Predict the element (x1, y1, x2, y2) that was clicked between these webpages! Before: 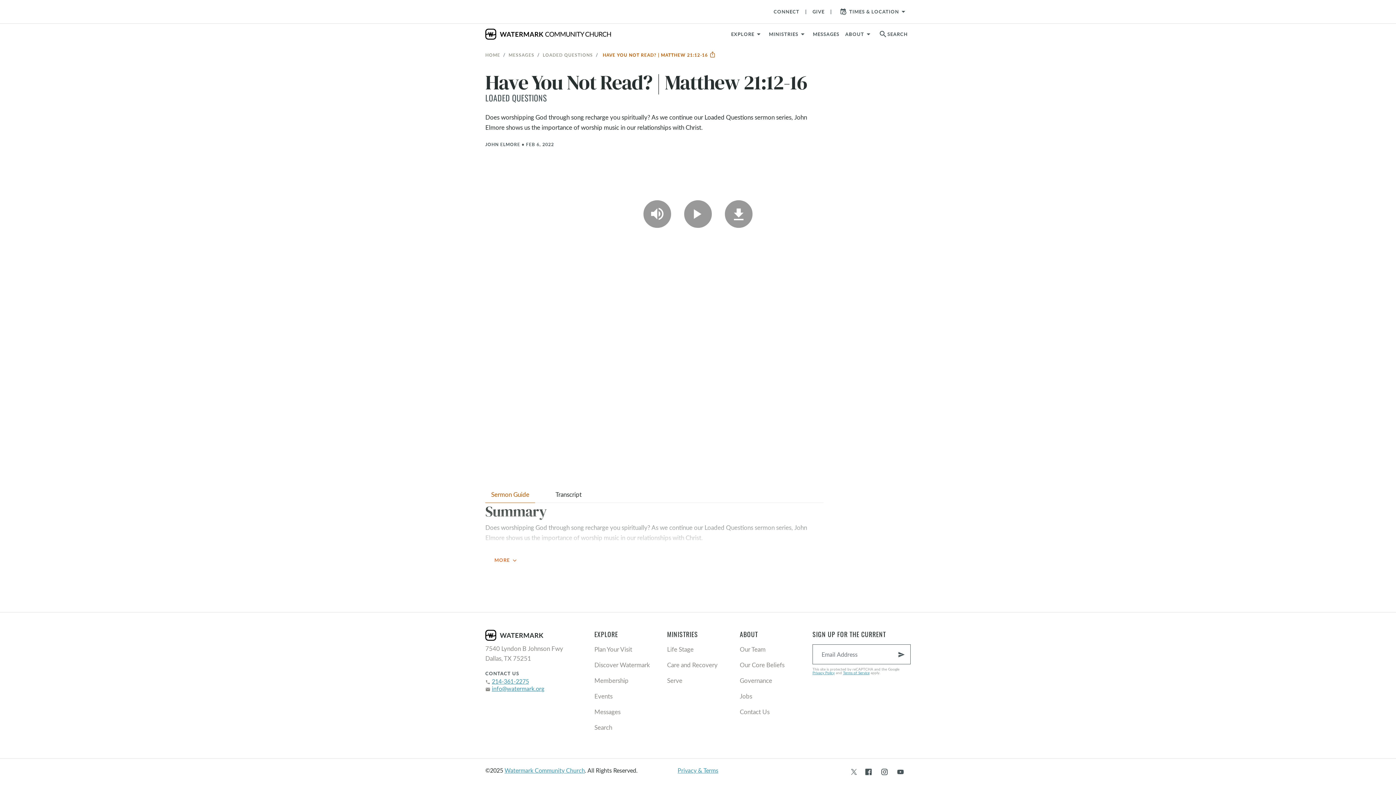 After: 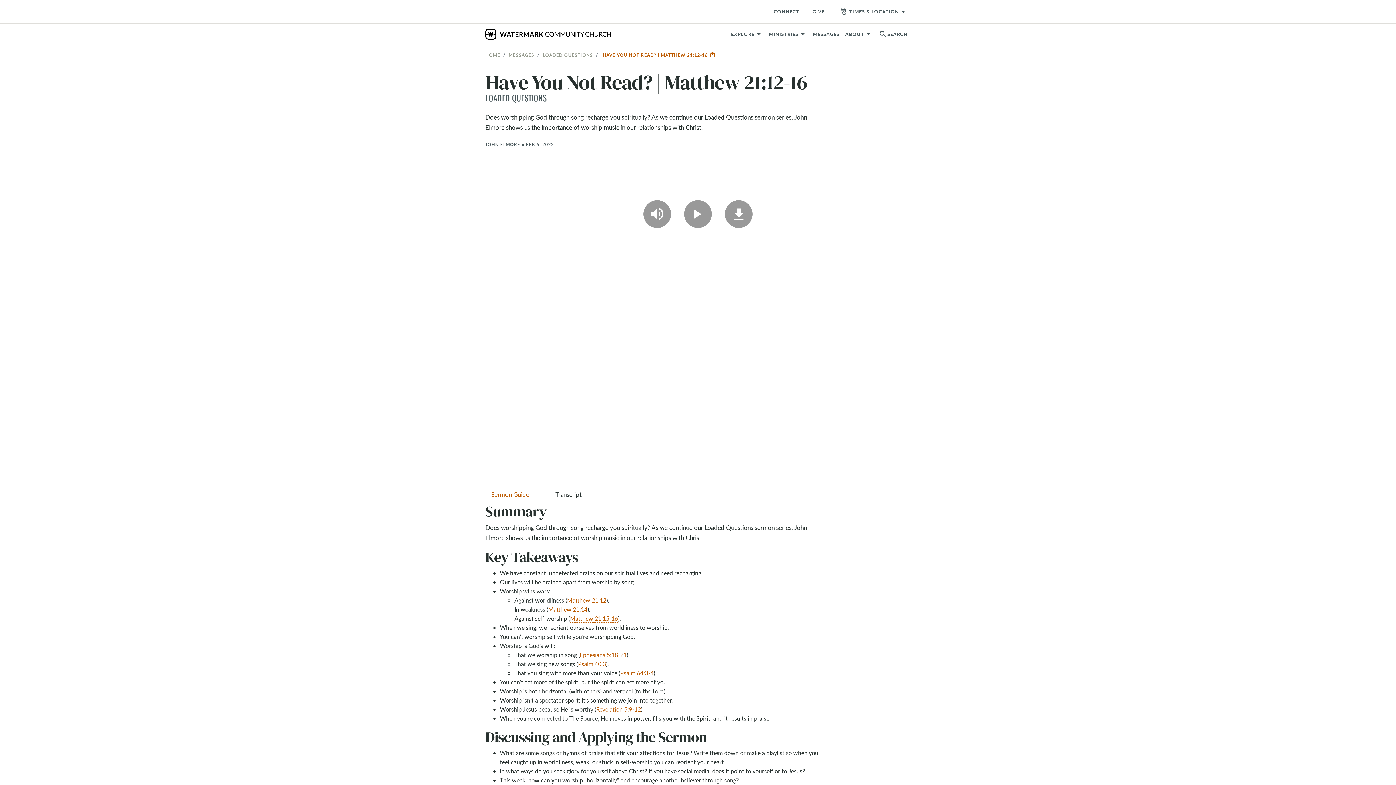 Action: label: MORE expand_more bbox: (485, 549, 529, 570)